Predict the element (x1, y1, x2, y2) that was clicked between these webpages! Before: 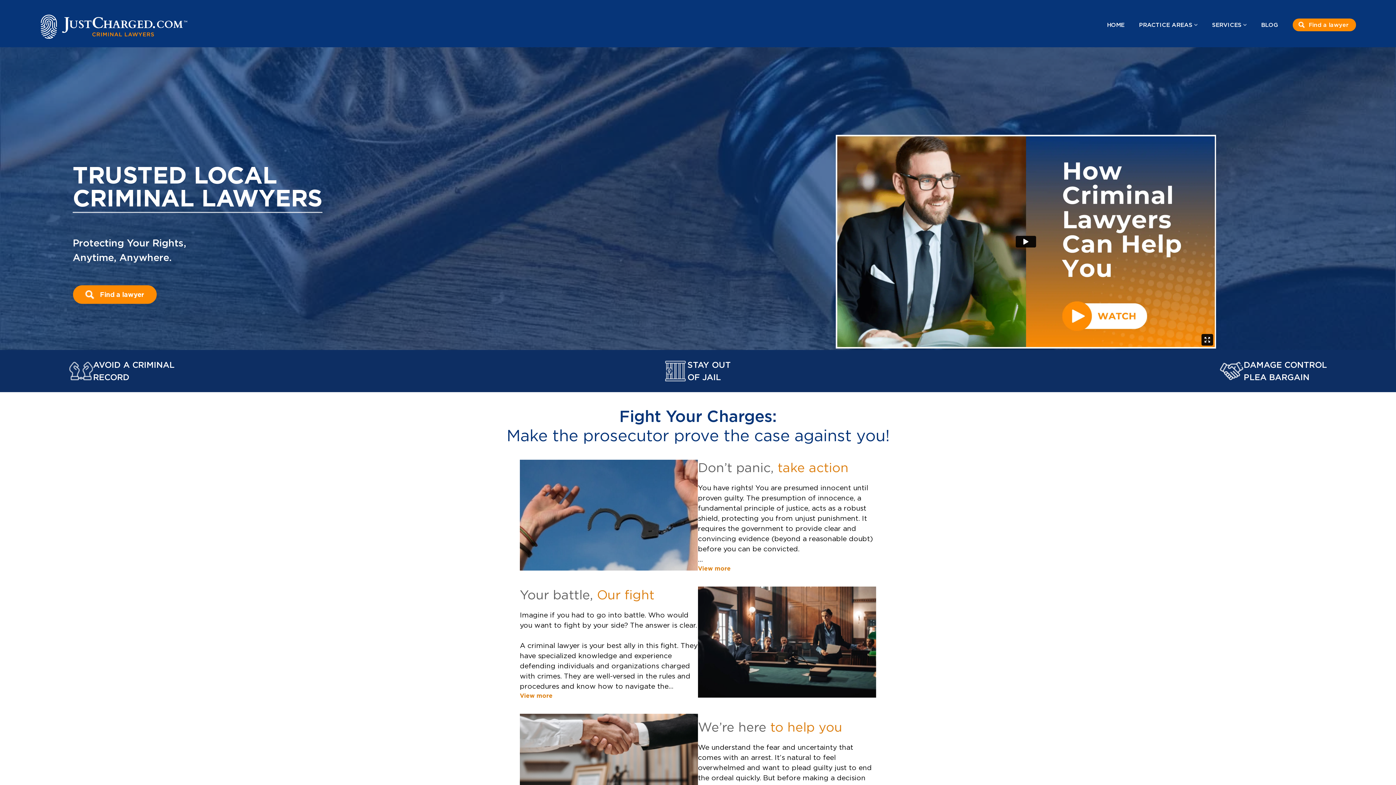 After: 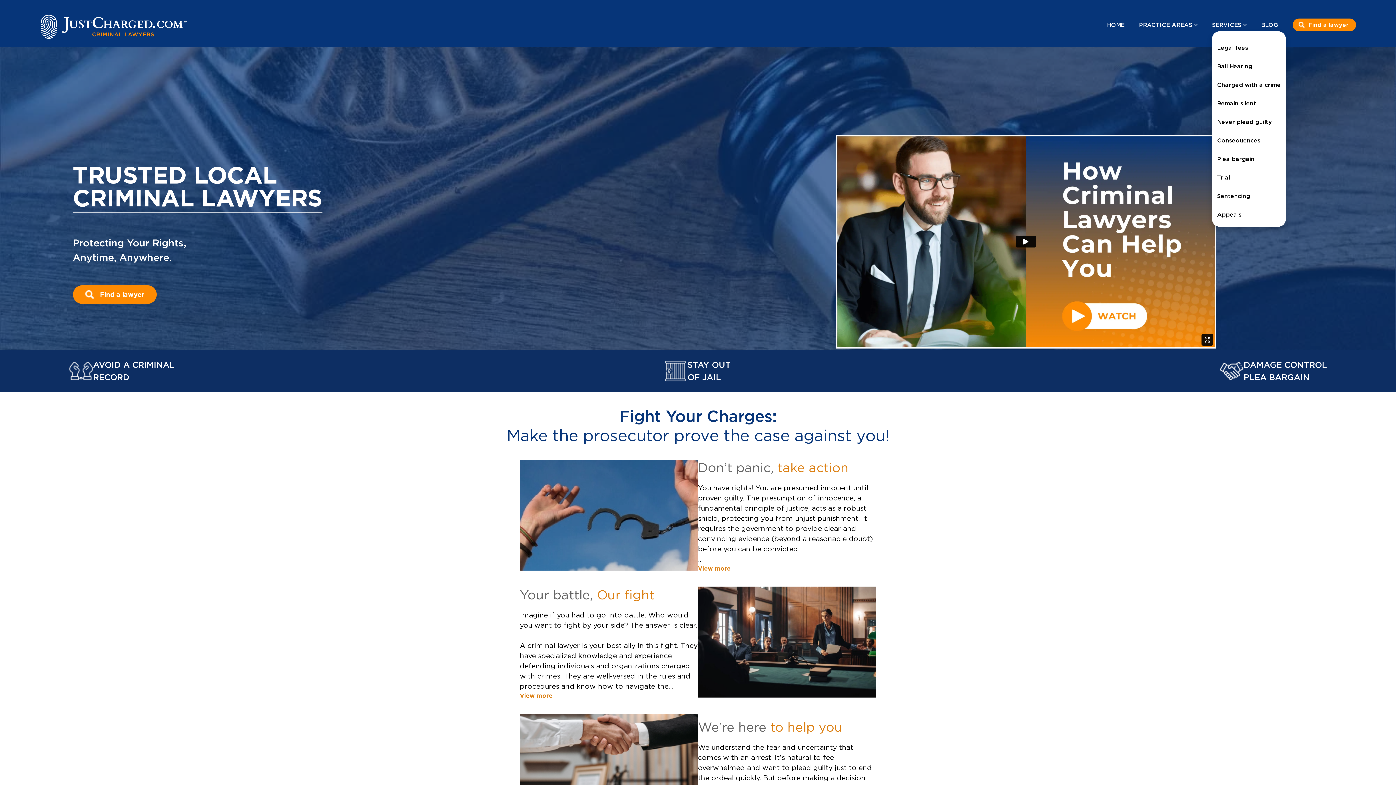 Action: label: SERVICES bbox: (1212, 21, 1241, 28)